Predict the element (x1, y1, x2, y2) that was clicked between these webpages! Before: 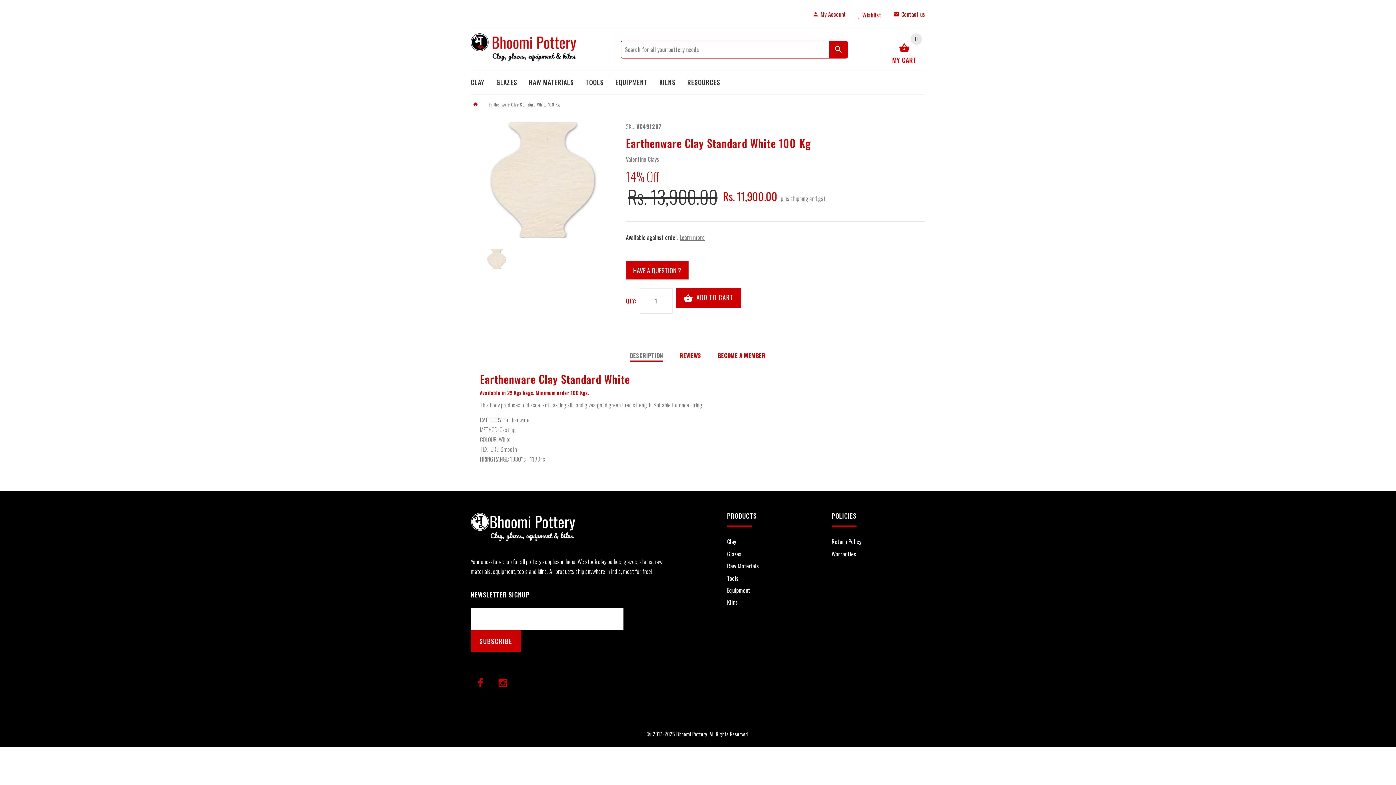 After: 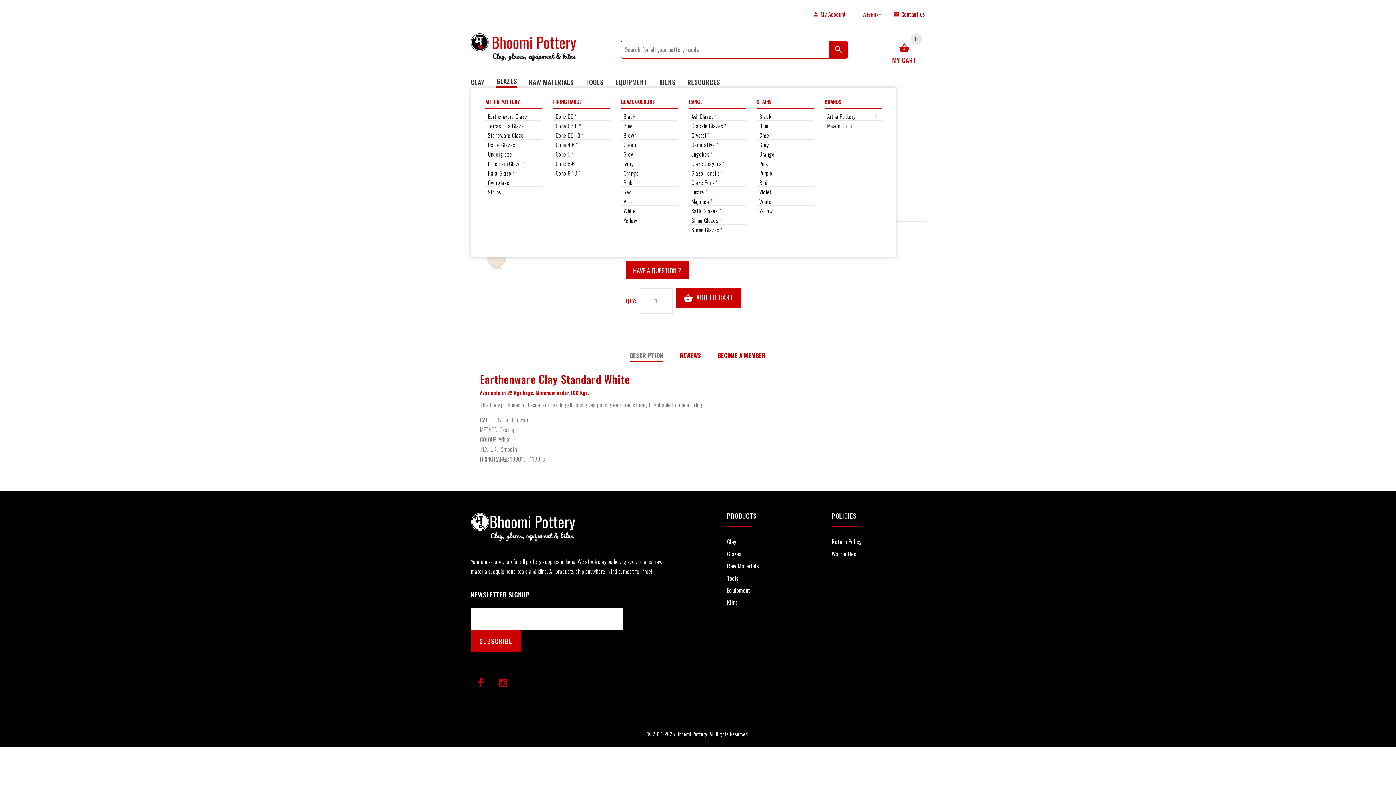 Action: label: GLAZES bbox: (490, 71, 523, 90)